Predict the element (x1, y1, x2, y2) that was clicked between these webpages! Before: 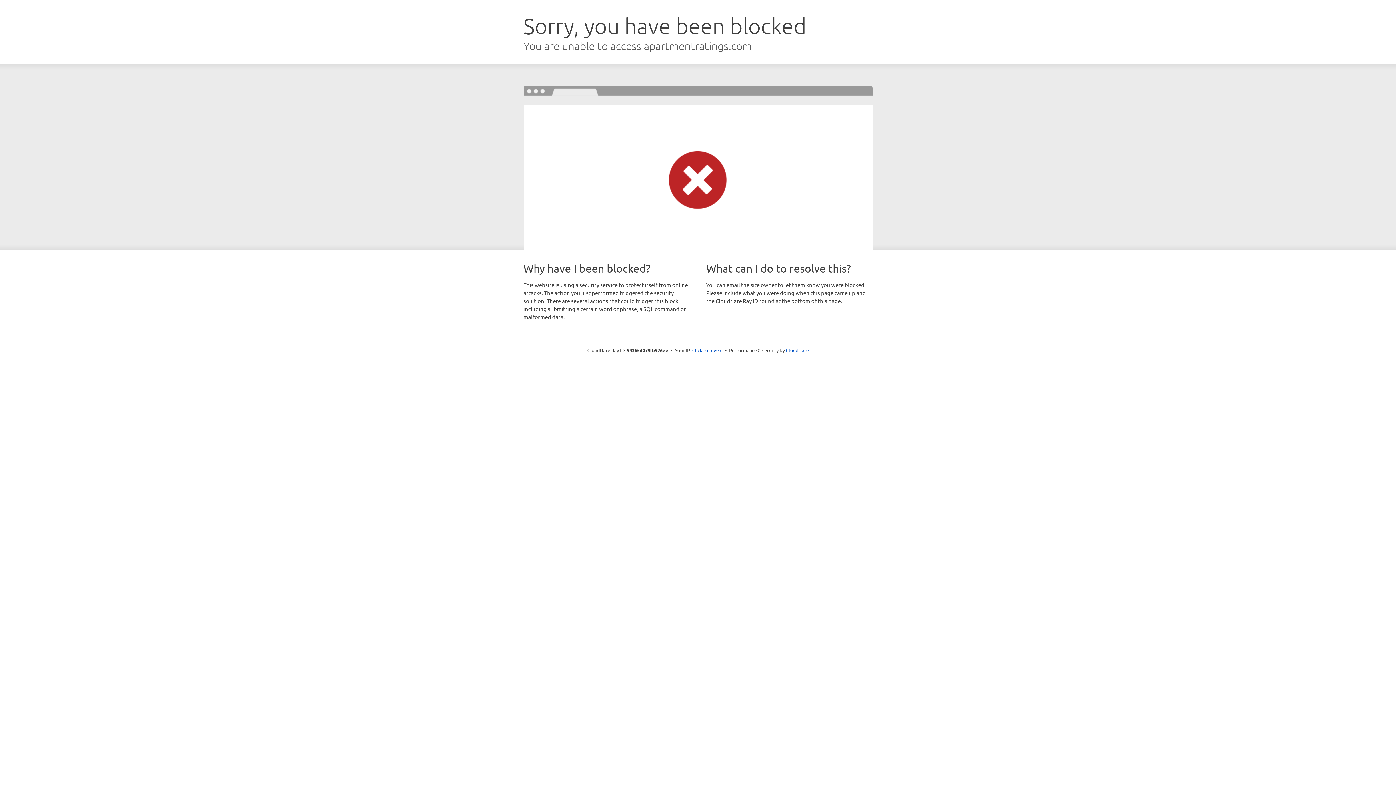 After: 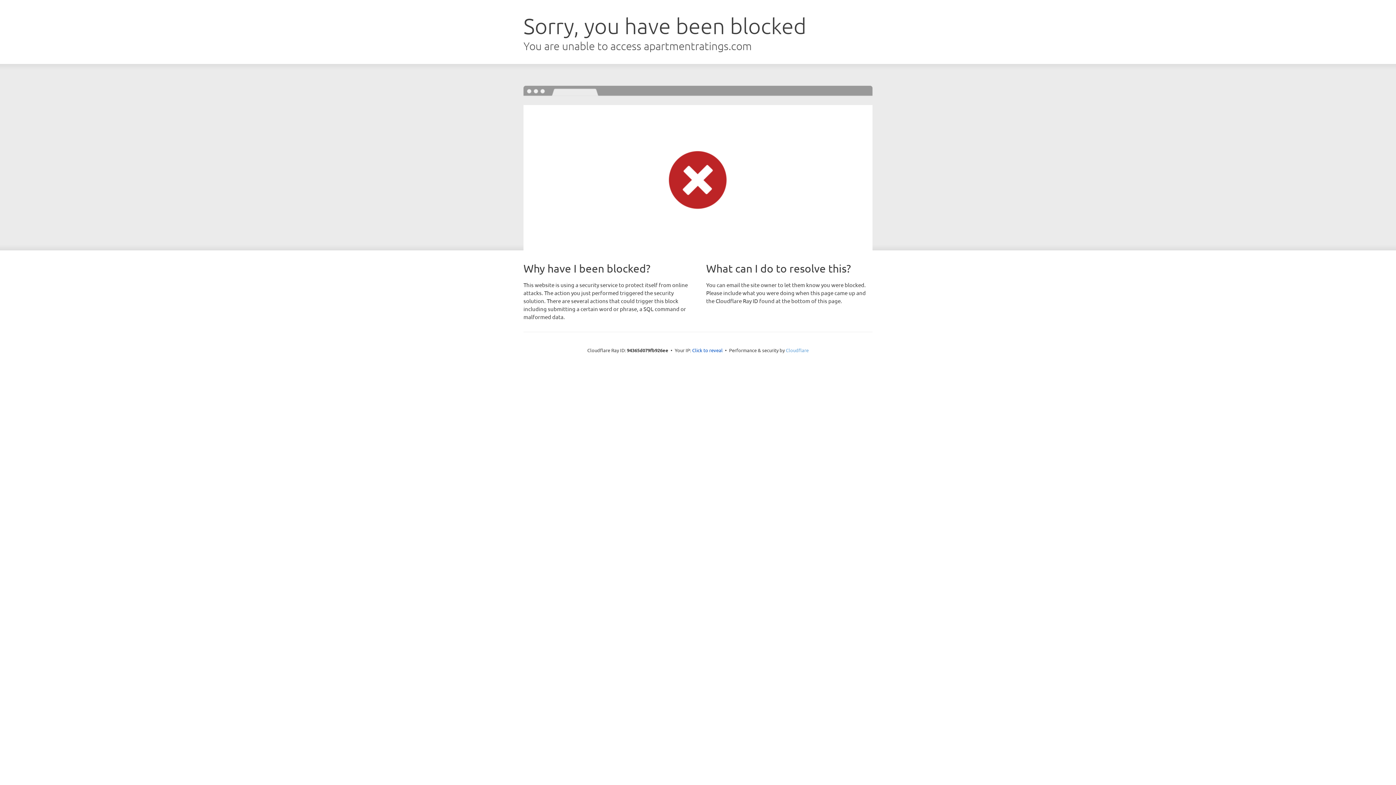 Action: label: Cloudflare bbox: (786, 347, 808, 353)